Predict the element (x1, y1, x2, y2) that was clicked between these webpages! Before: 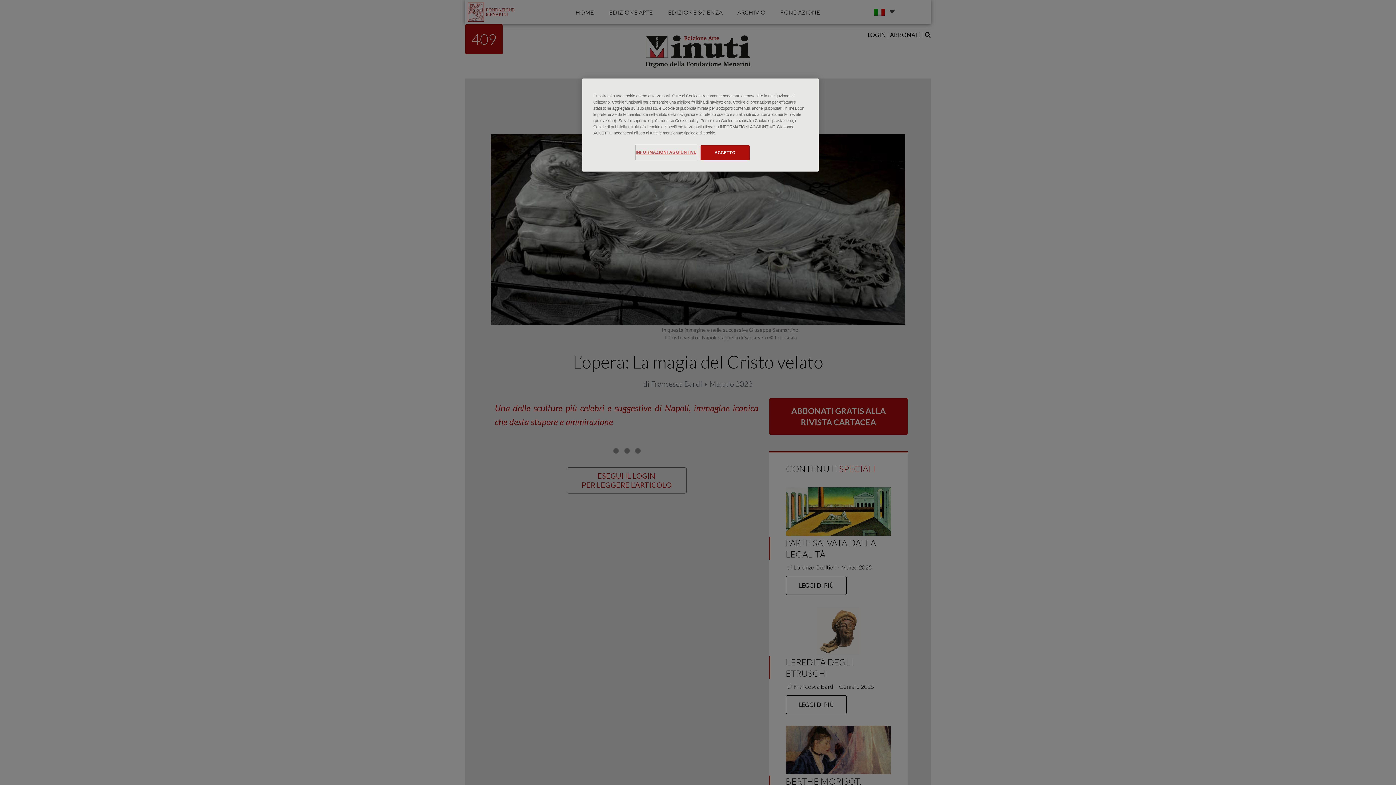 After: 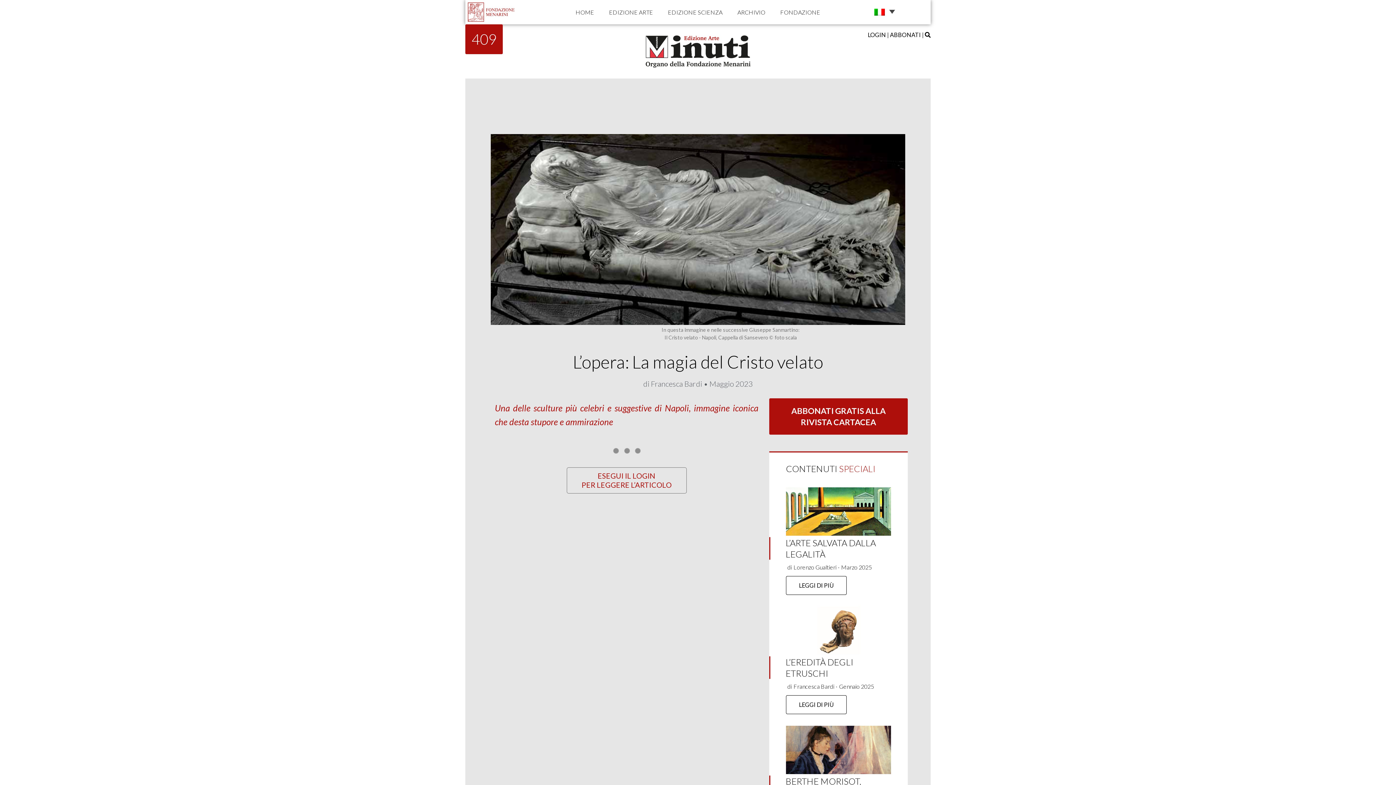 Action: label: ACCETTO bbox: (700, 145, 749, 160)